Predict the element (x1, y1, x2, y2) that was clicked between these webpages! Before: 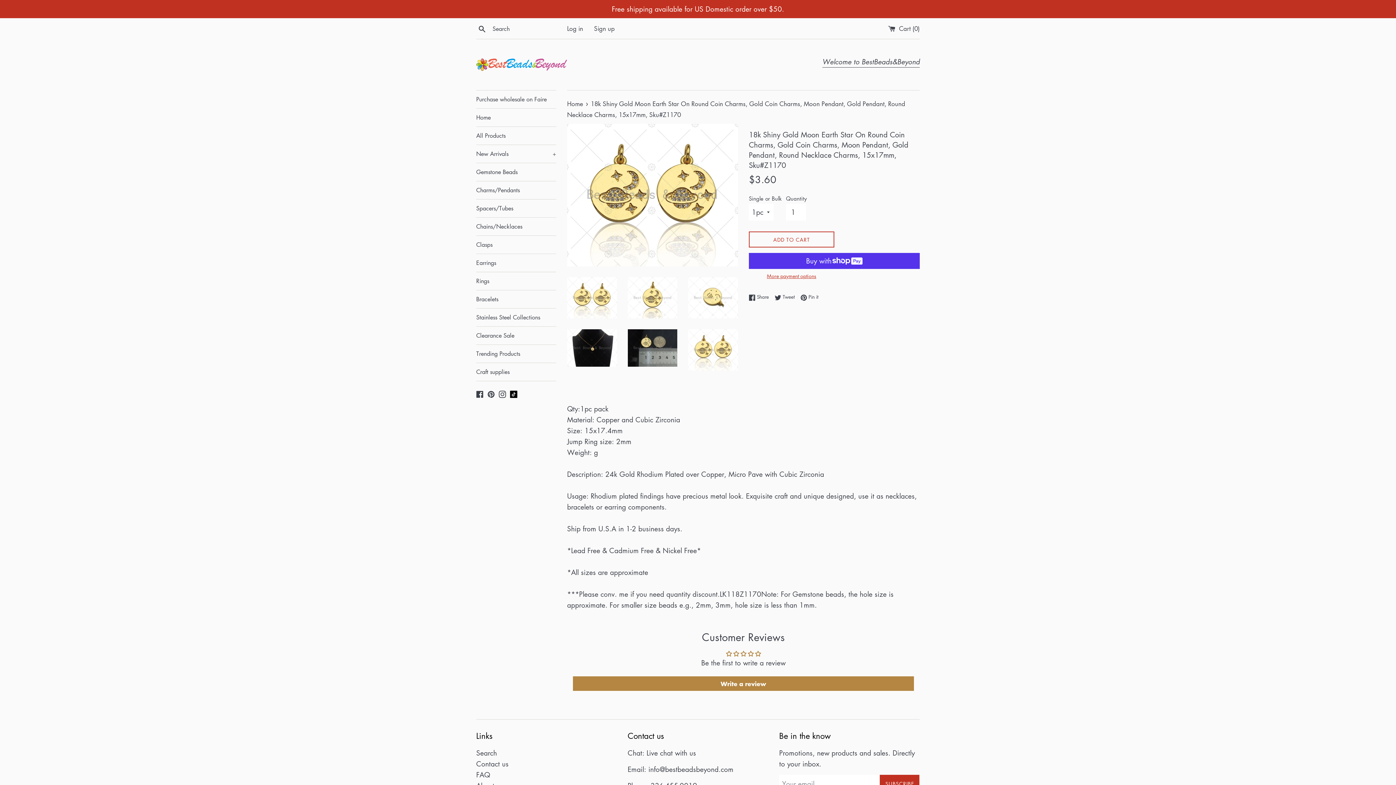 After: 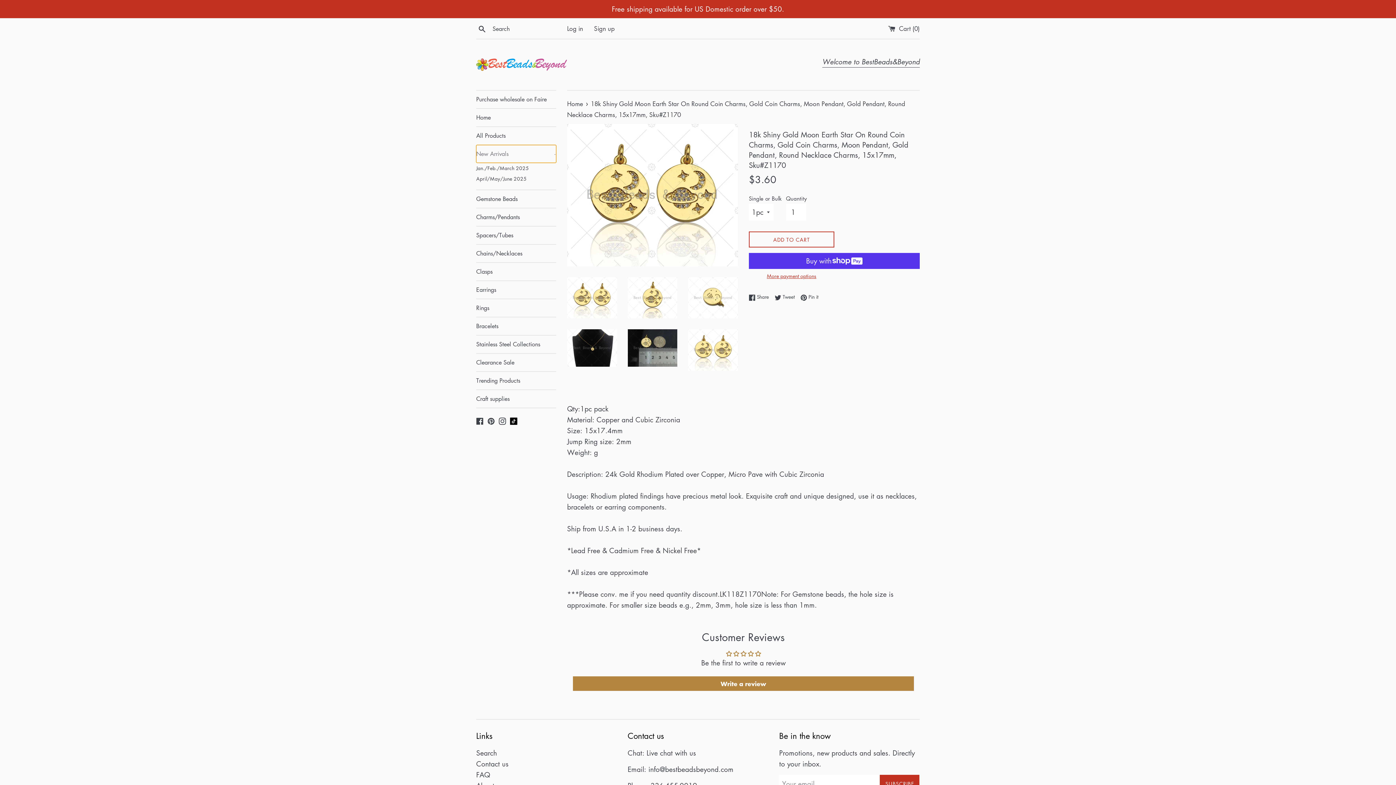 Action: label: New Arrivals
+ bbox: (476, 145, 556, 162)